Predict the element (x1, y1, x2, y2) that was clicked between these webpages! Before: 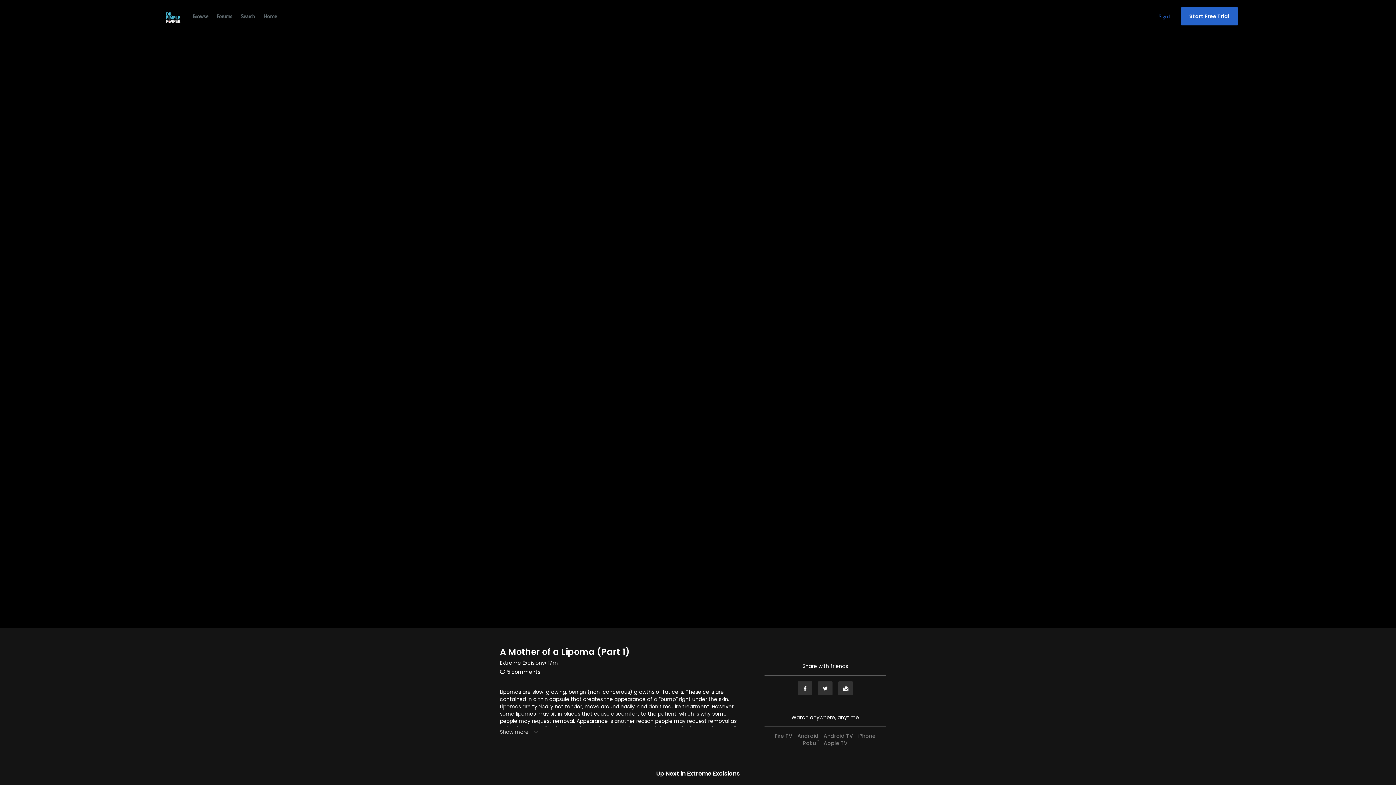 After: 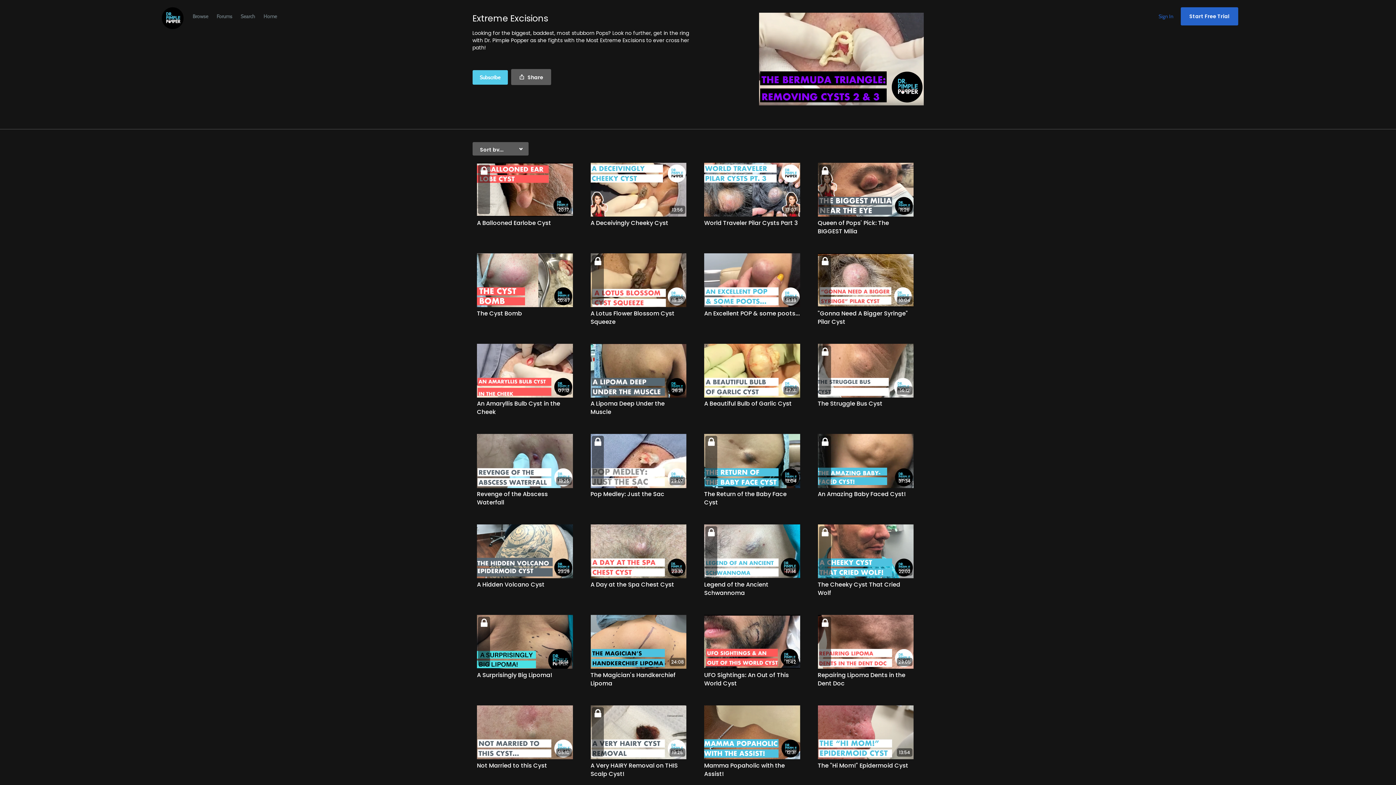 Action: bbox: (500, 659, 544, 666) label: Extreme Excisions